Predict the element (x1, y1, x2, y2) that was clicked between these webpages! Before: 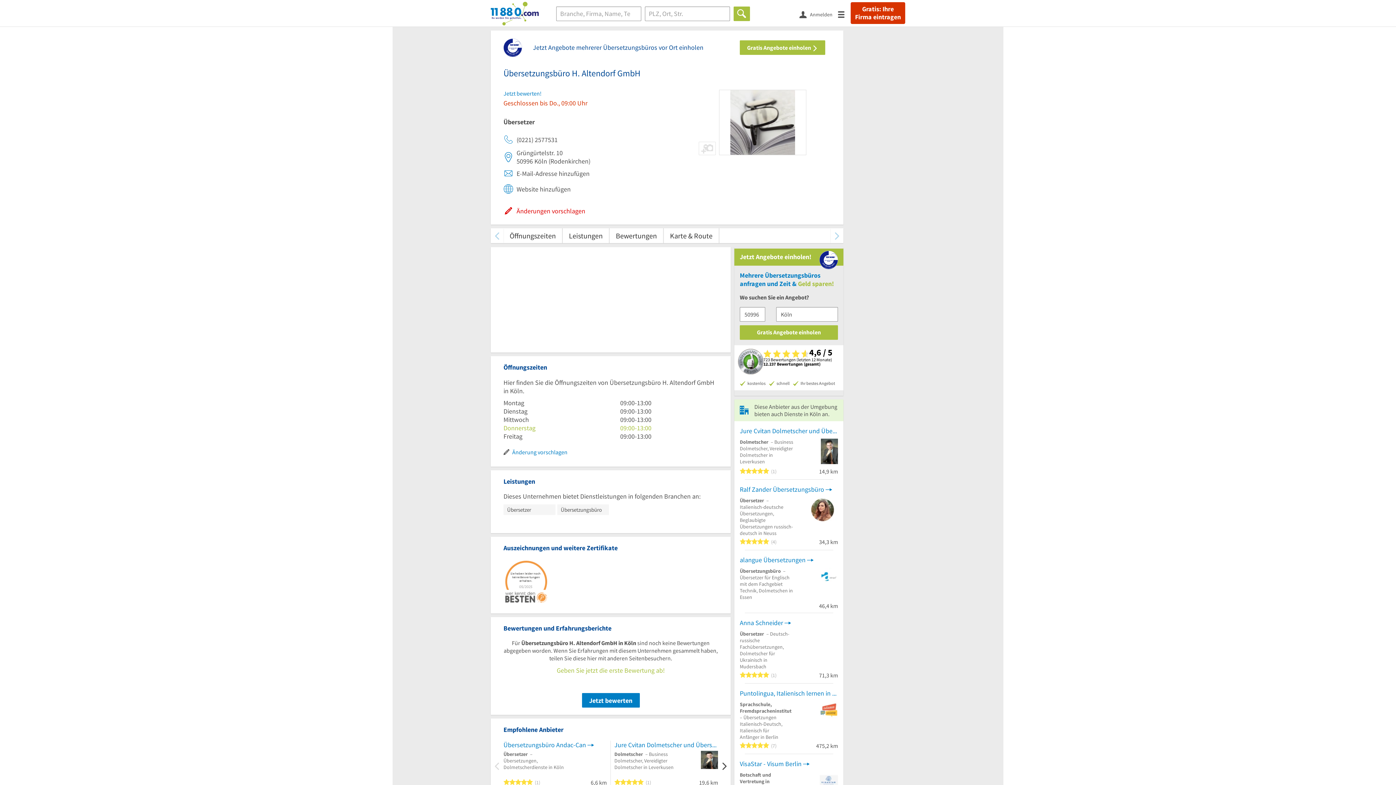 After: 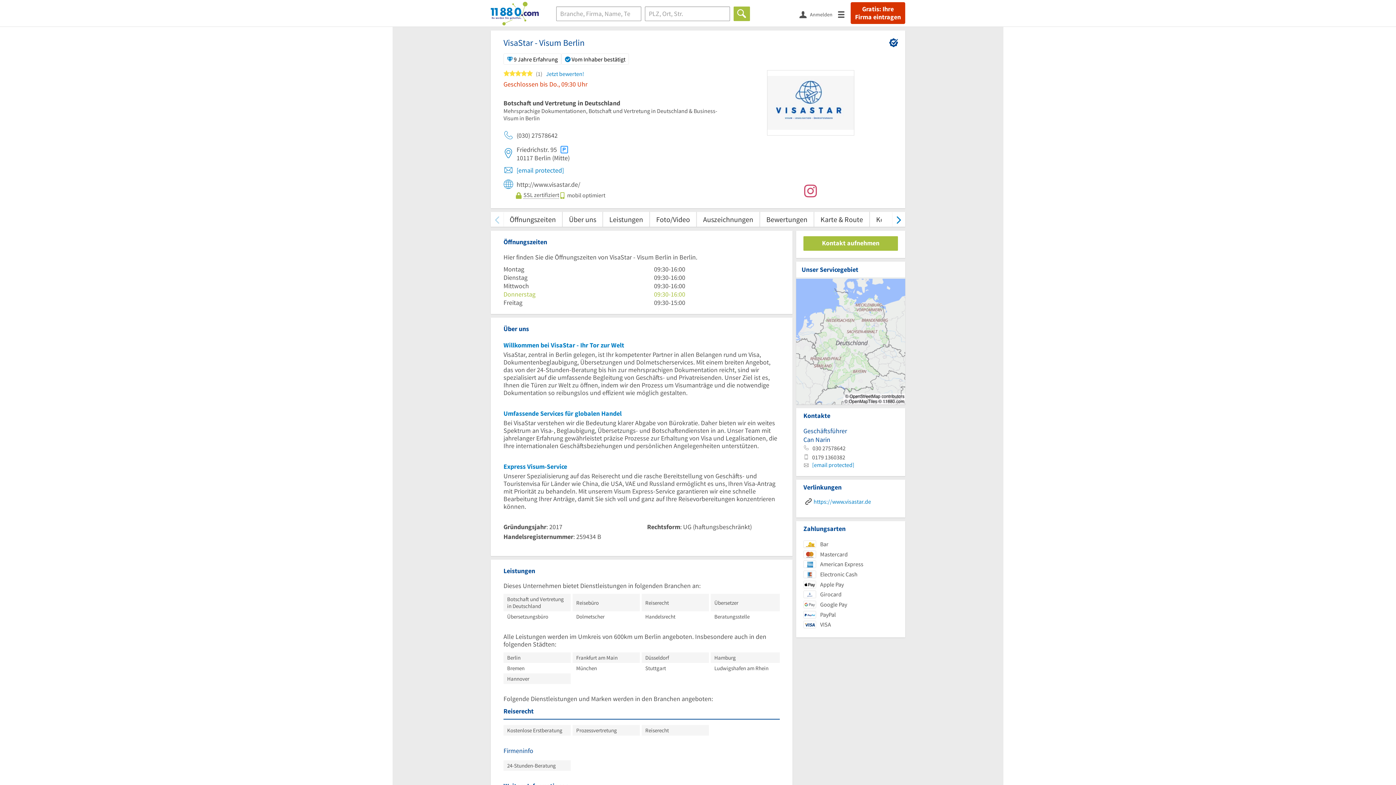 Action: label: VisaStar - Visum Berlin bbox: (740, 759, 838, 768)